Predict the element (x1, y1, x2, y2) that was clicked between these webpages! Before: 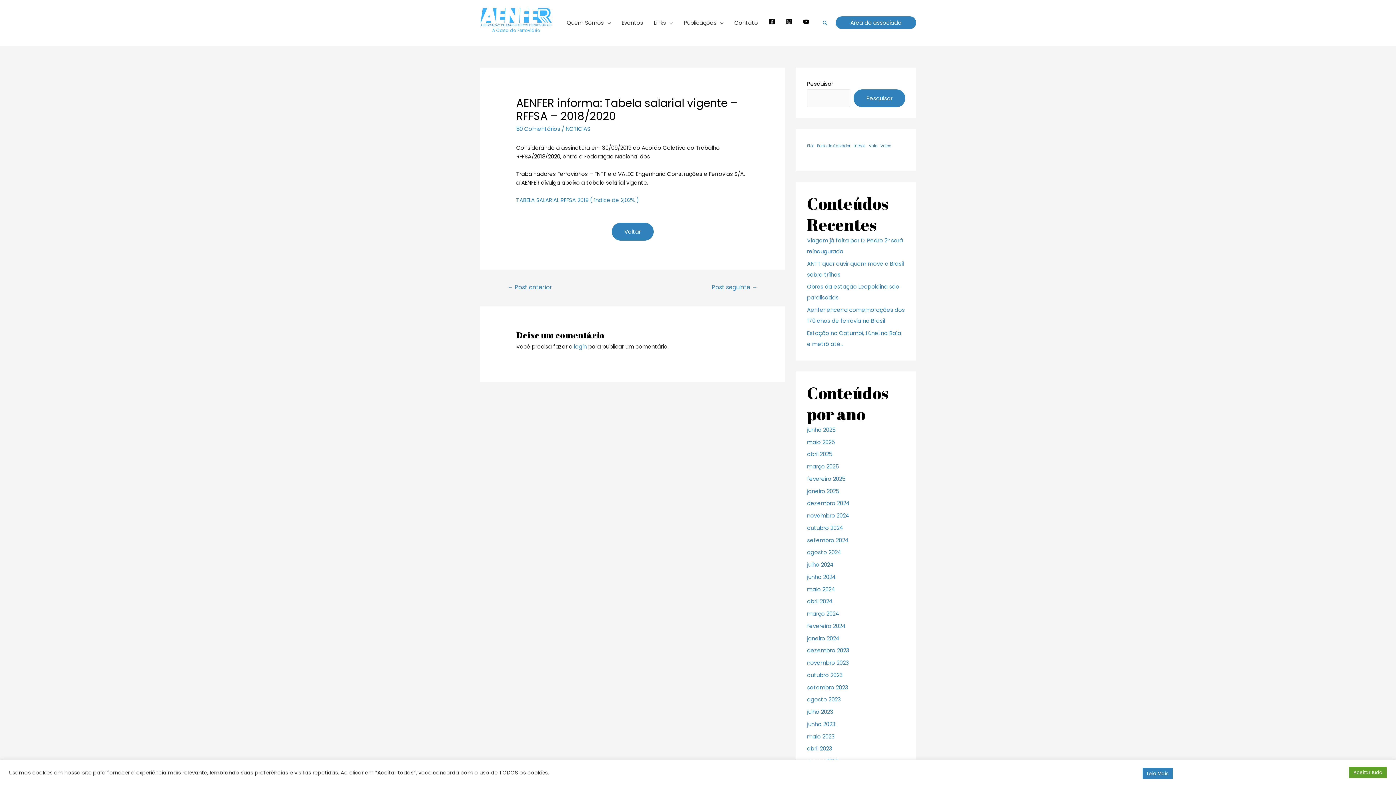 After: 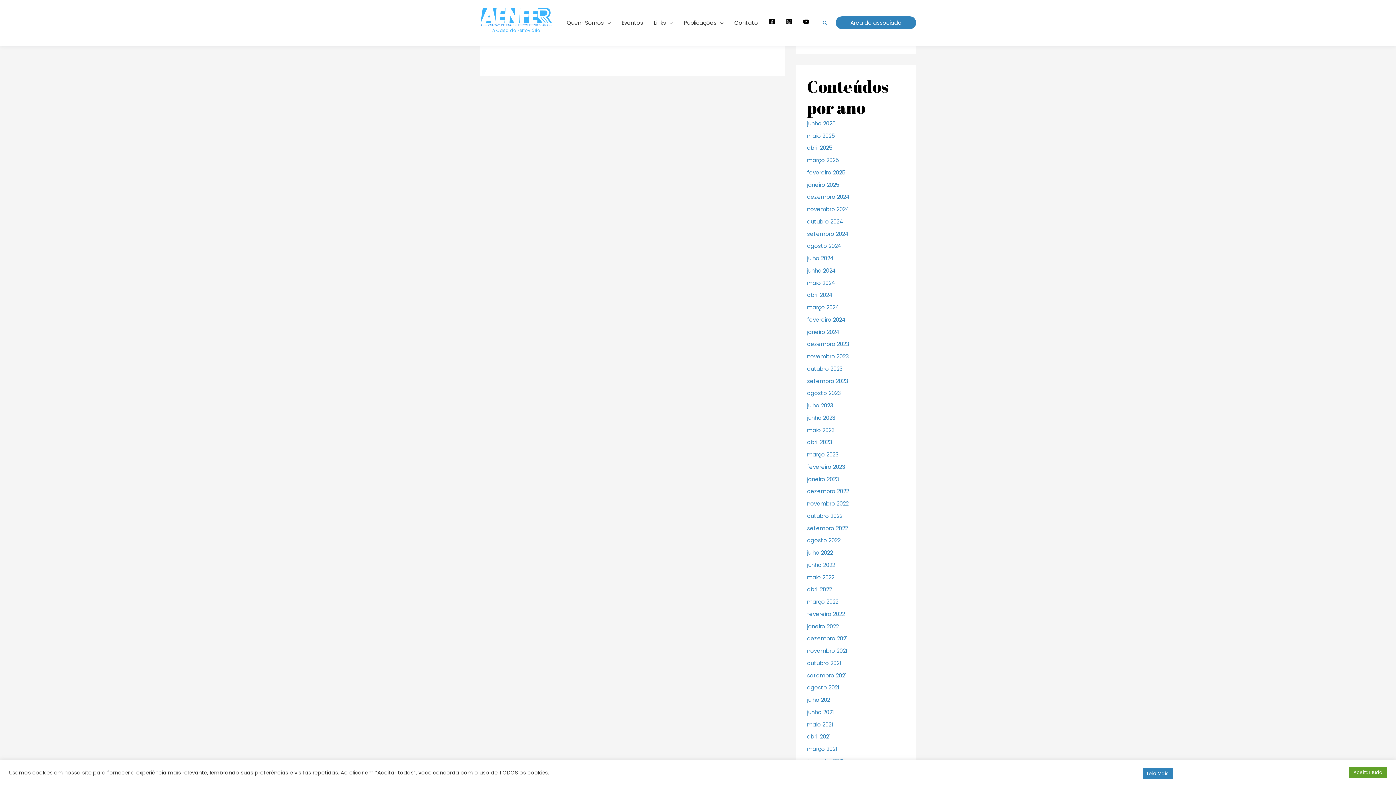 Action: label: 80 Comentários bbox: (516, 125, 560, 132)